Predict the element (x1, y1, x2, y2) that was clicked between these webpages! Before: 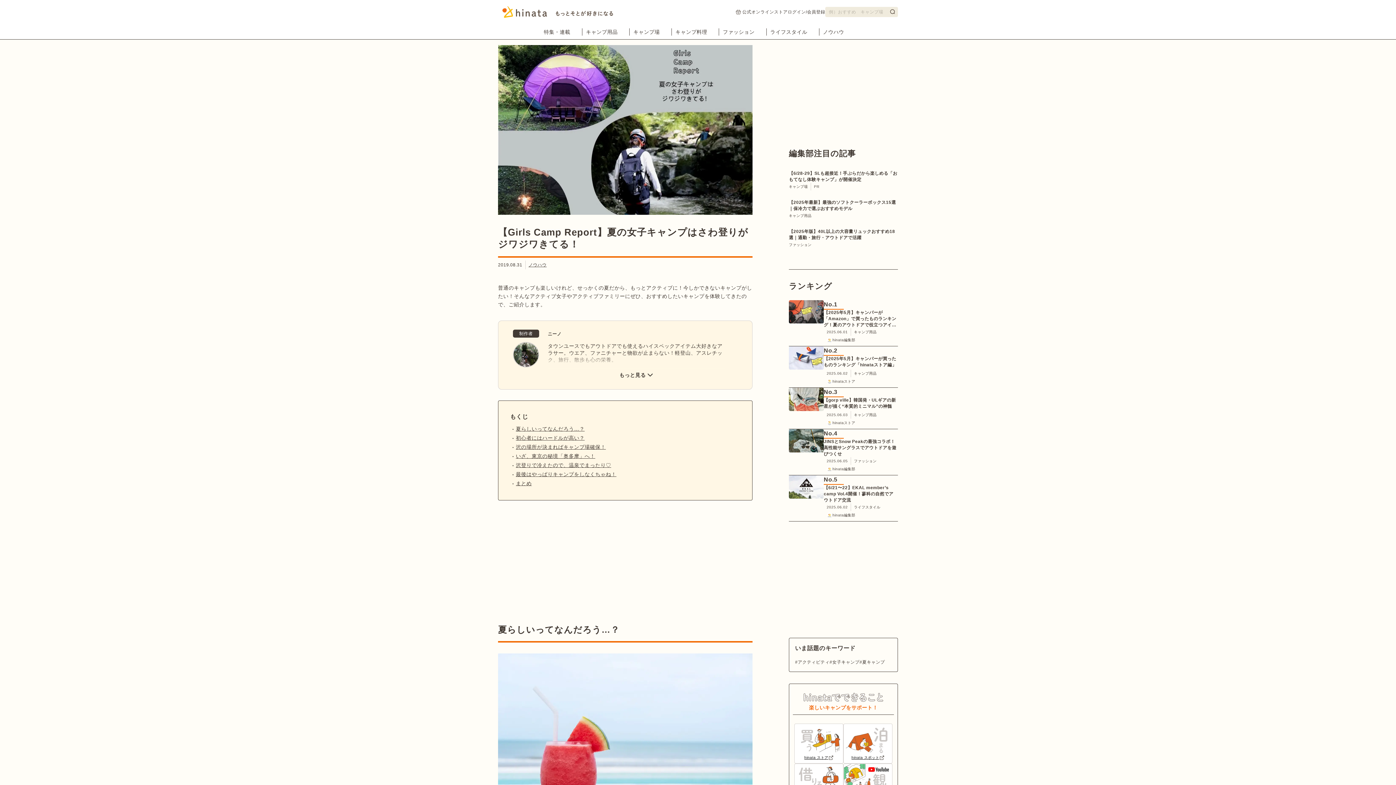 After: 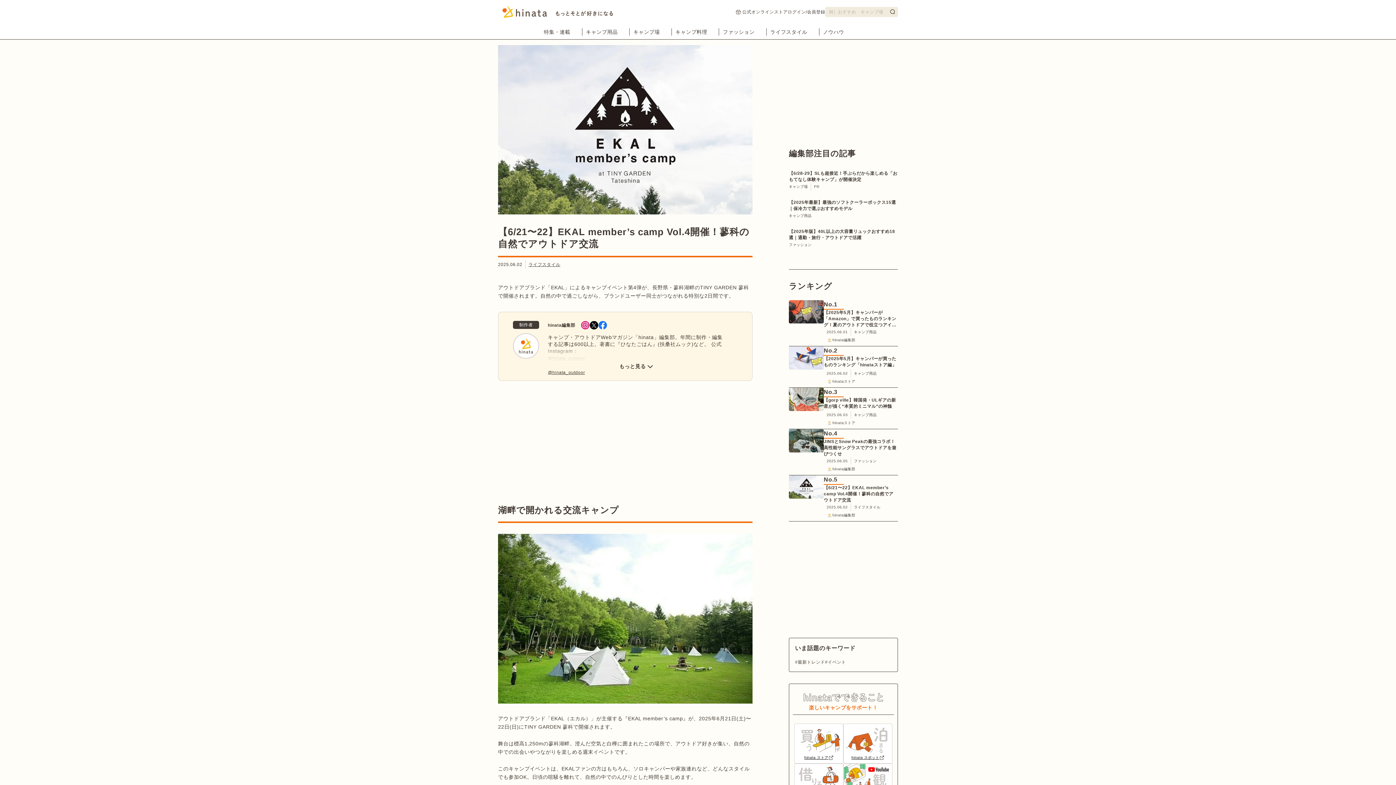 Action: label: No.5

【6/21〜22】EKAL member’s camp Vol.4開催！蓼科の自然でアウトドア交流 bbox: (789, 475, 898, 503)